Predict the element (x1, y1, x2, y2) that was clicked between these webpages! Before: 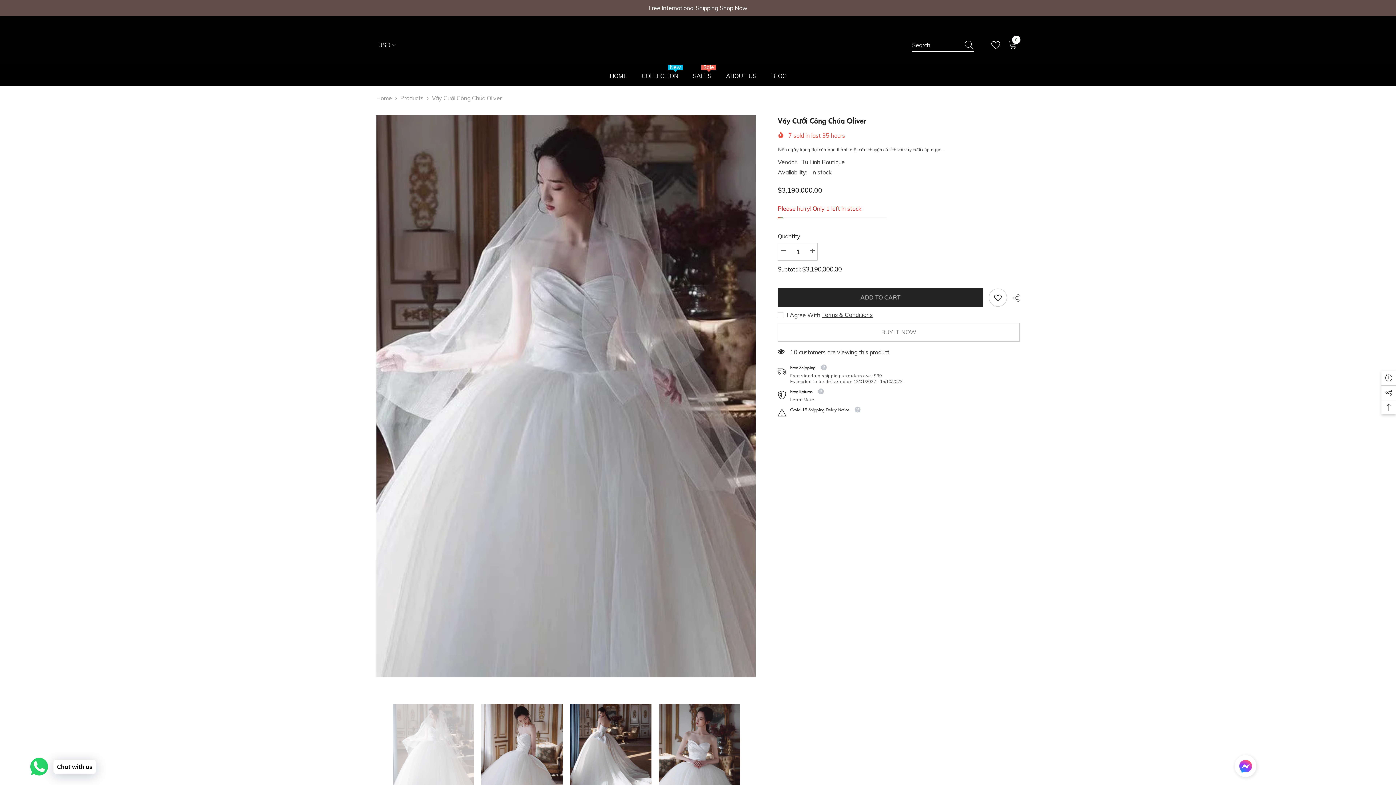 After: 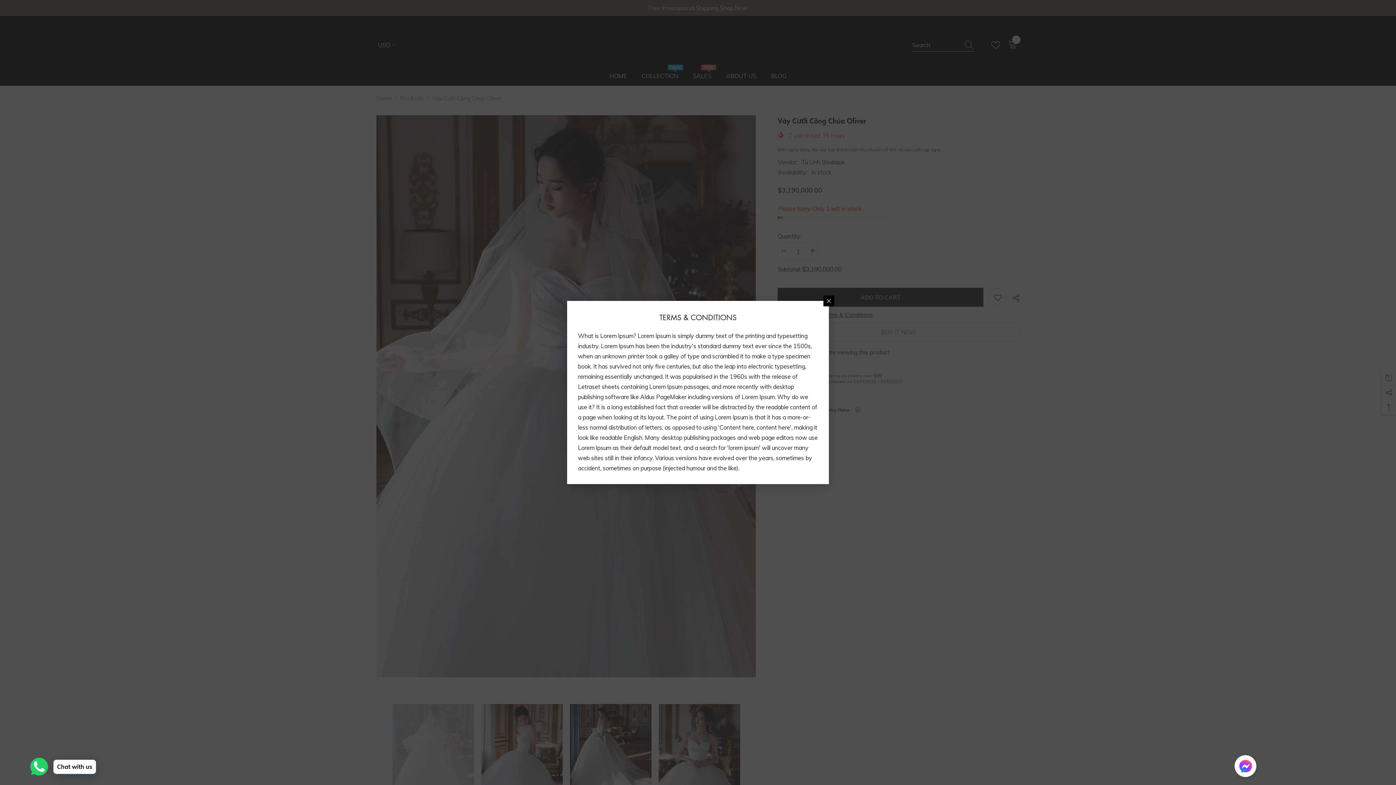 Action: bbox: (822, 311, 872, 318) label: Terms & Conditions